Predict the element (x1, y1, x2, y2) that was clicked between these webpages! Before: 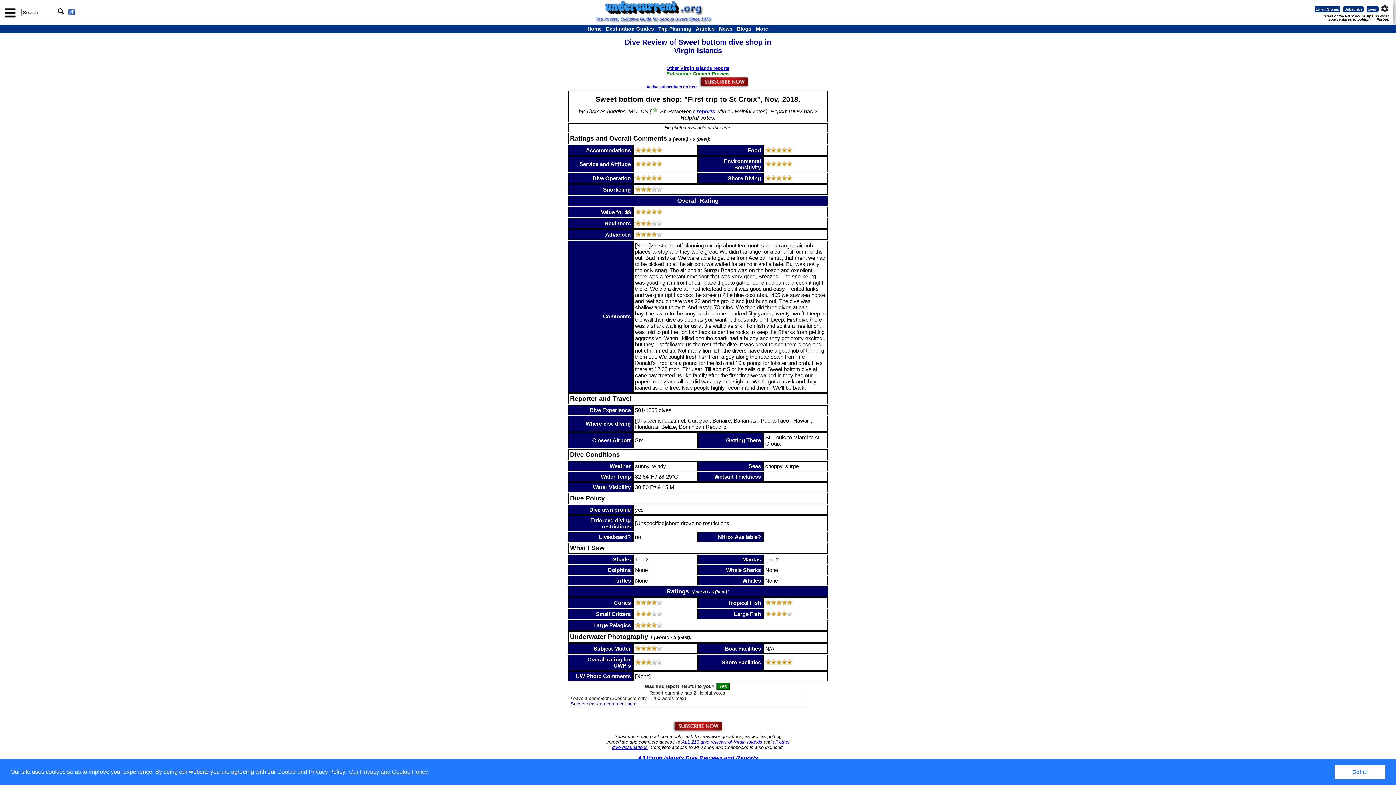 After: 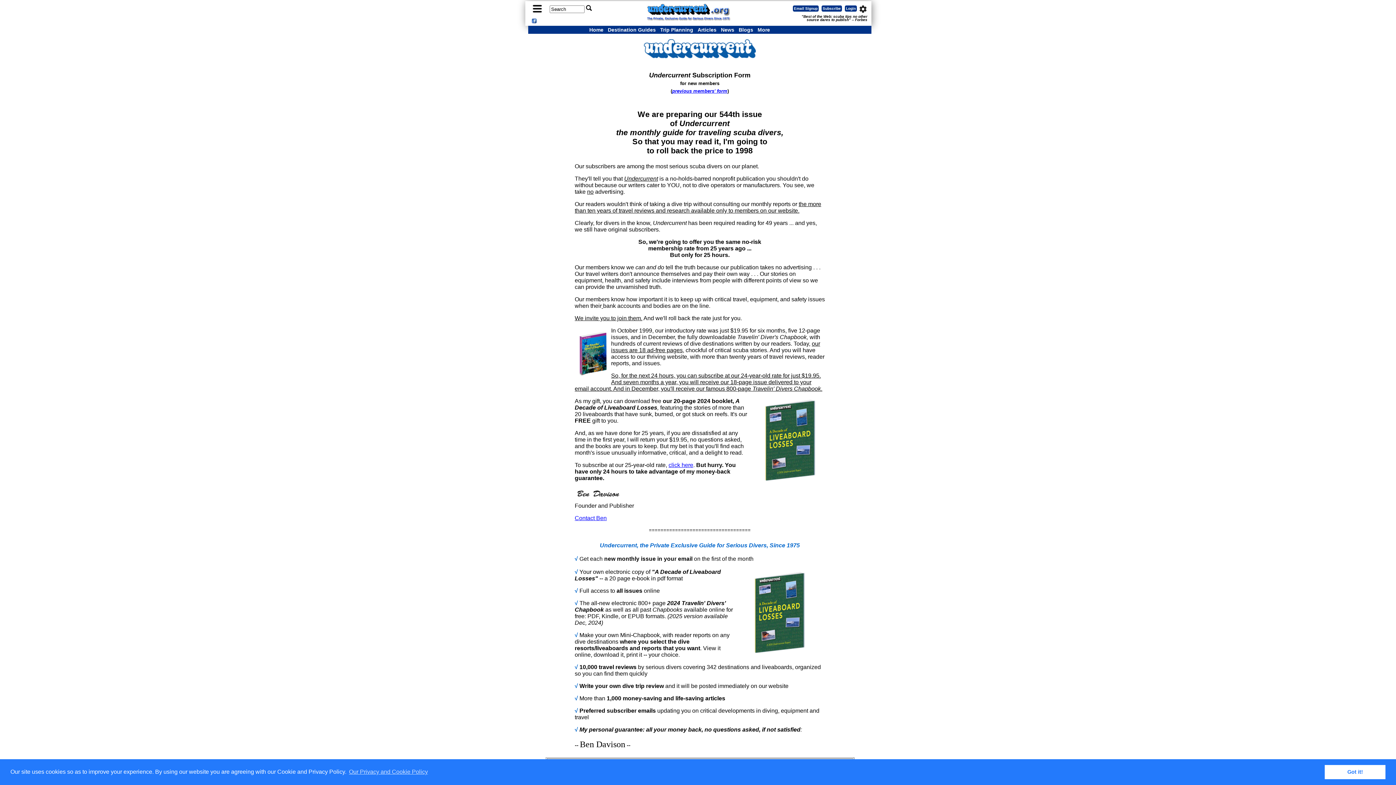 Action: bbox: (1343, 6, 1364, 12) label: Subscribe